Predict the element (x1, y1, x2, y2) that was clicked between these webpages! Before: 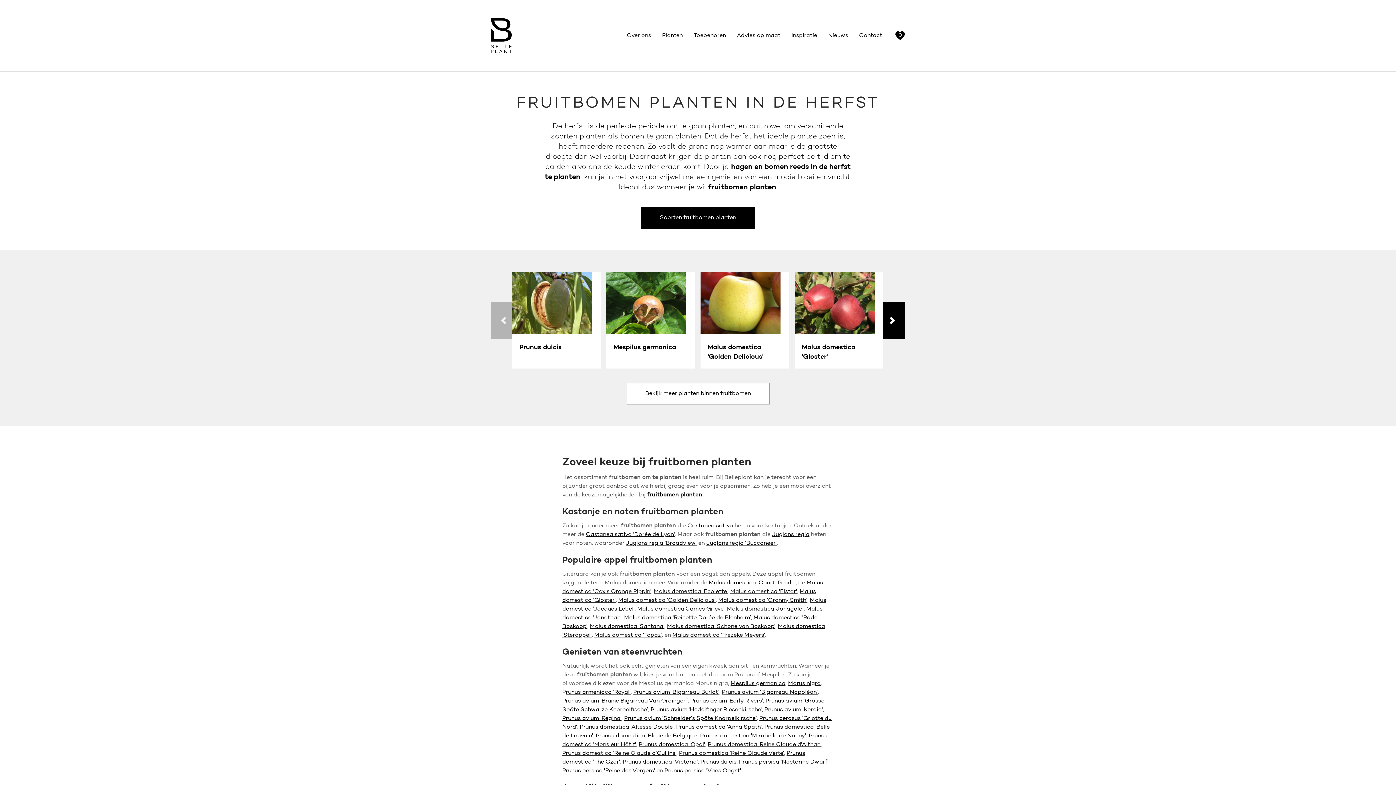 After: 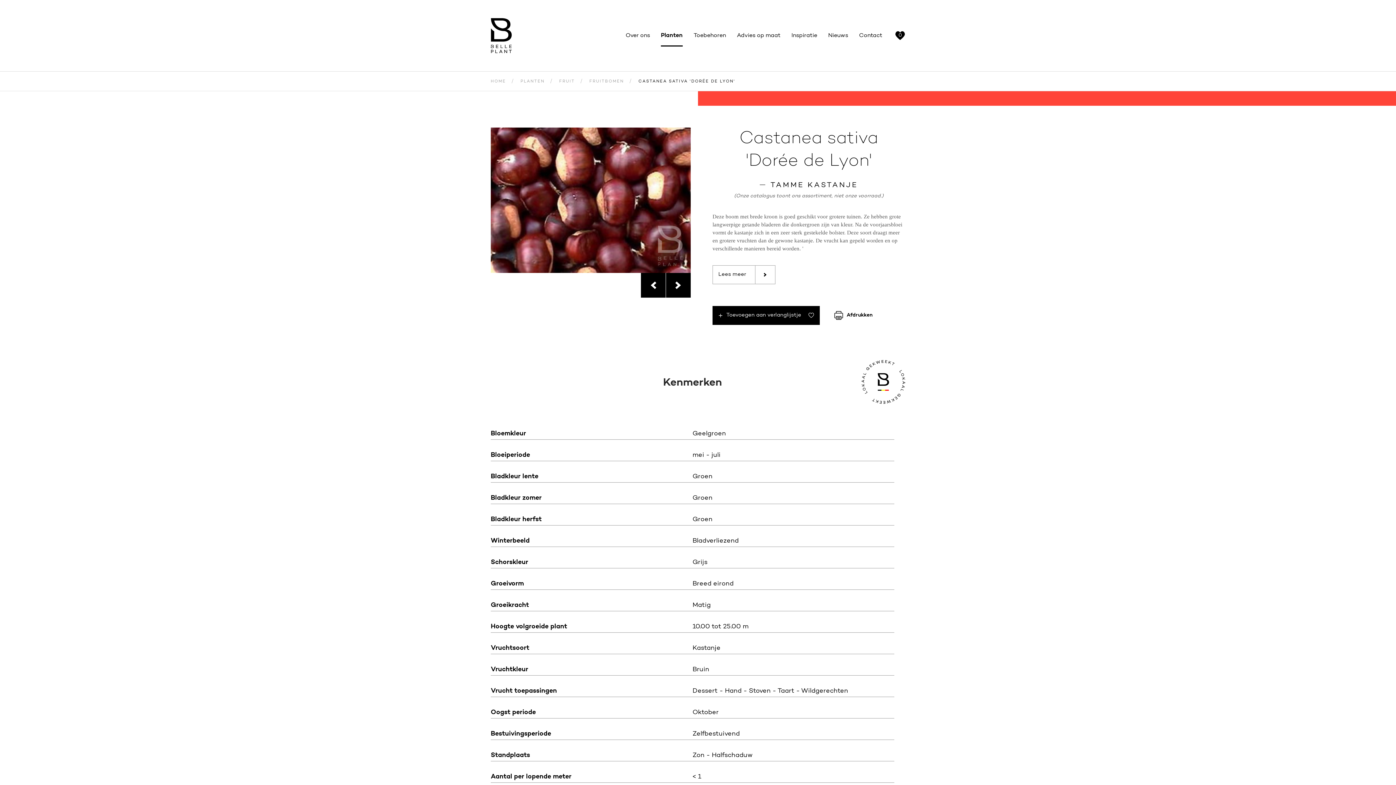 Action: bbox: (586, 532, 675, 537) label: Castanea sativa 'Dorée de Lyon'